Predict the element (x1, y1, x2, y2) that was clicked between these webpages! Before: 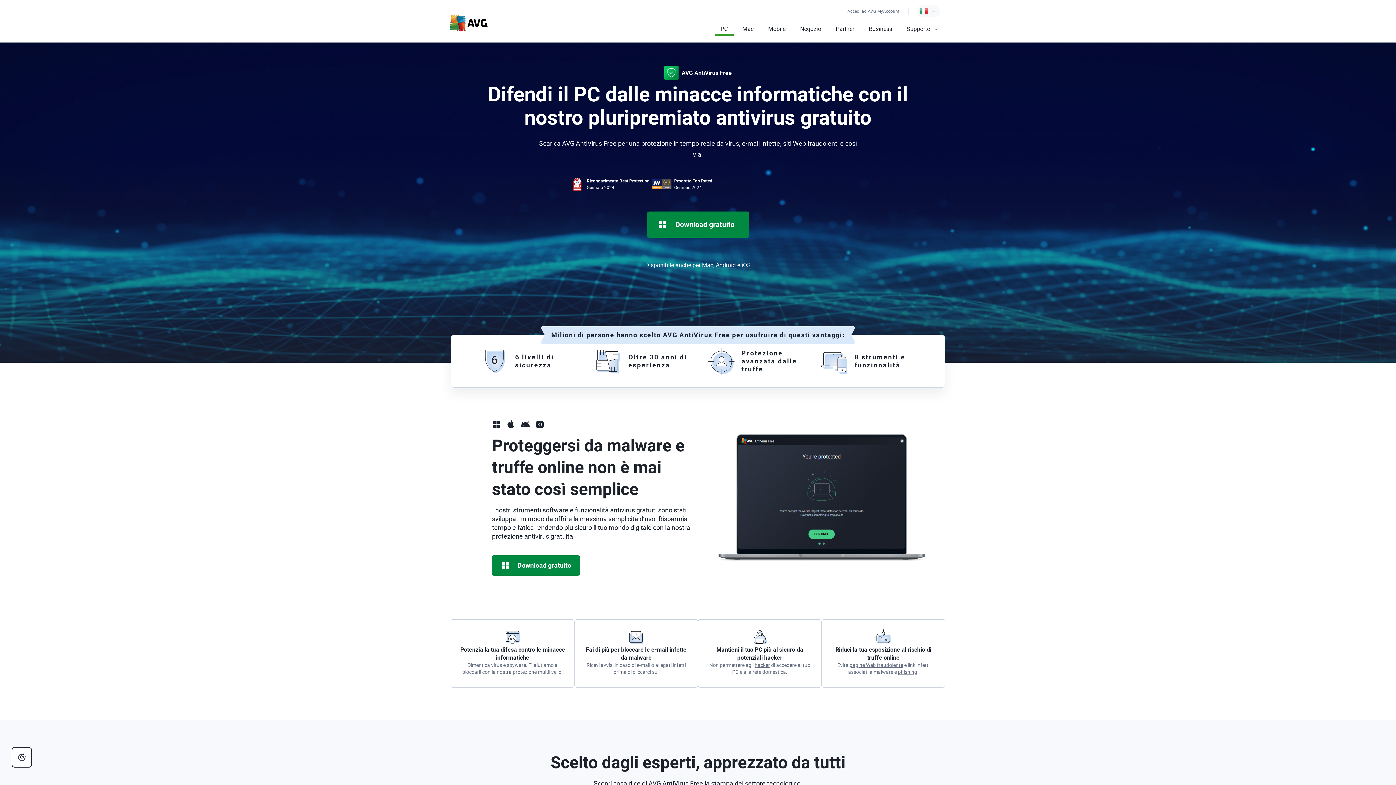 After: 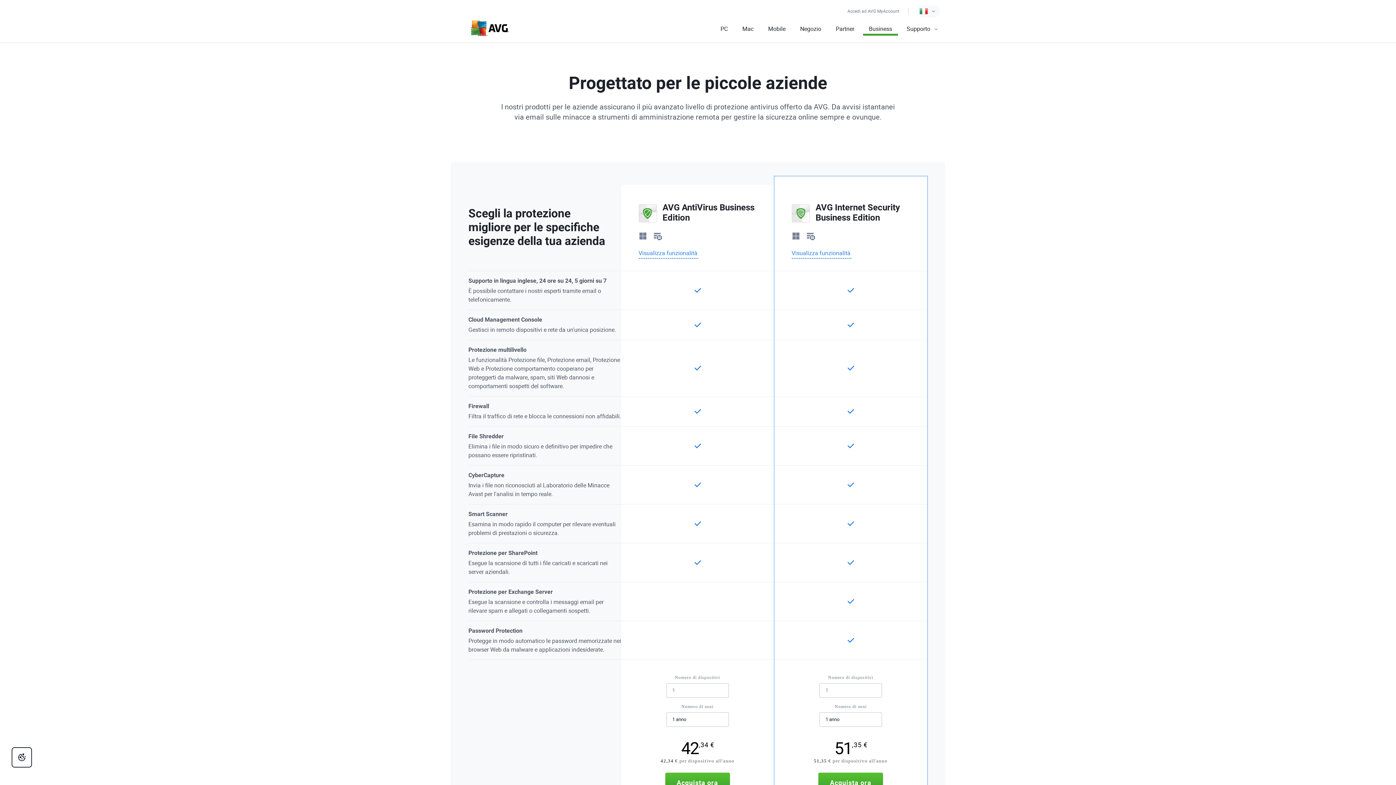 Action: label: Business bbox: (863, 22, 898, 35)